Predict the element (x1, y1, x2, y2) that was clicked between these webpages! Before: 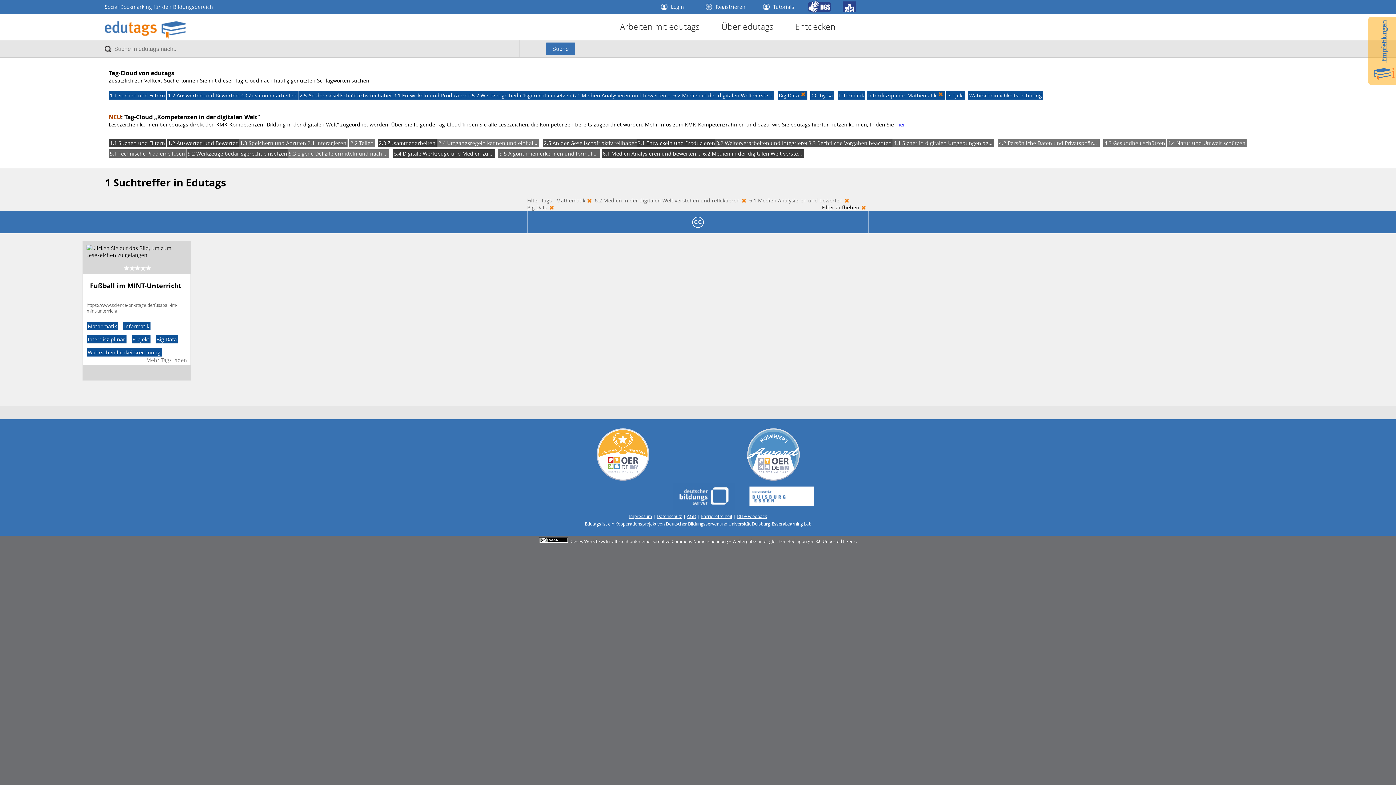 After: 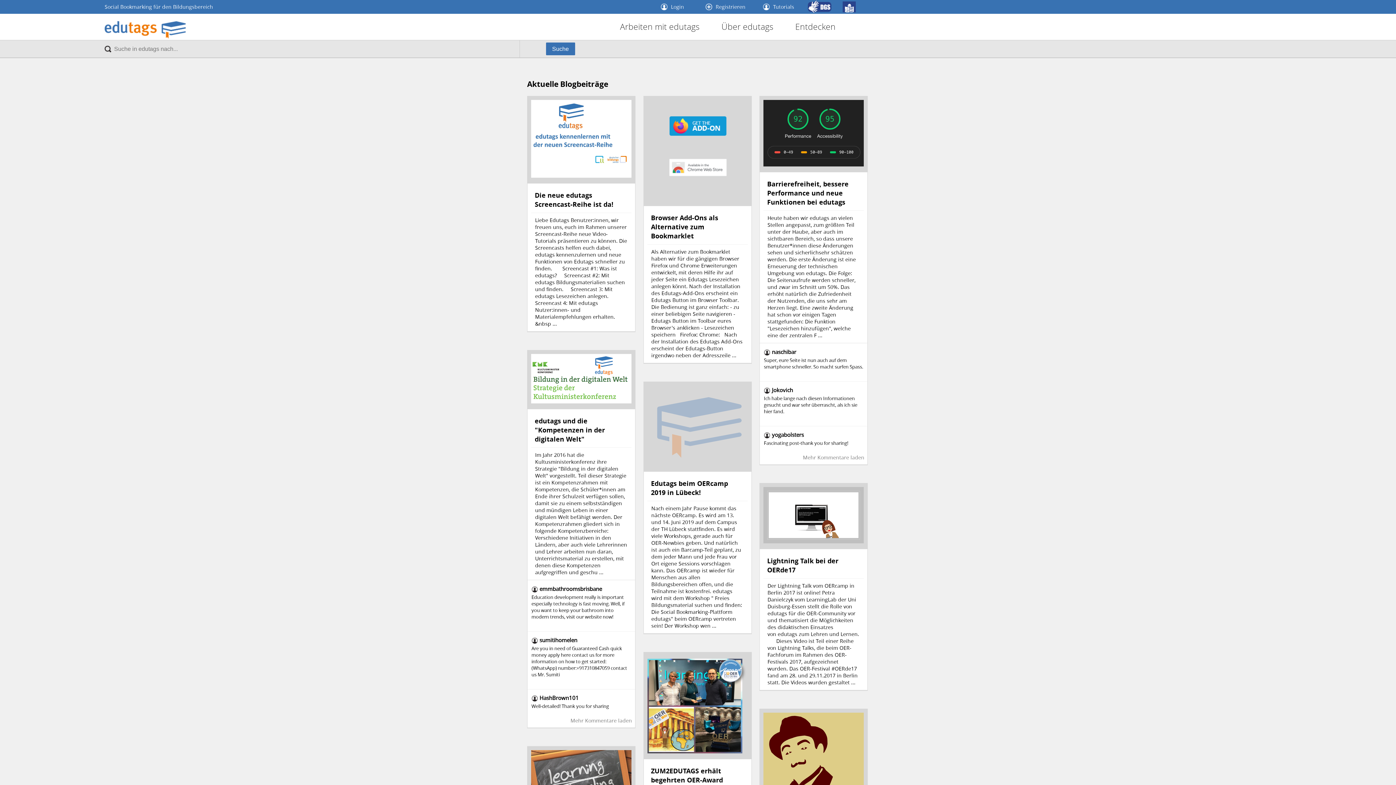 Action: label: Arbeiten mit edutags bbox: (620, 21, 699, 32)